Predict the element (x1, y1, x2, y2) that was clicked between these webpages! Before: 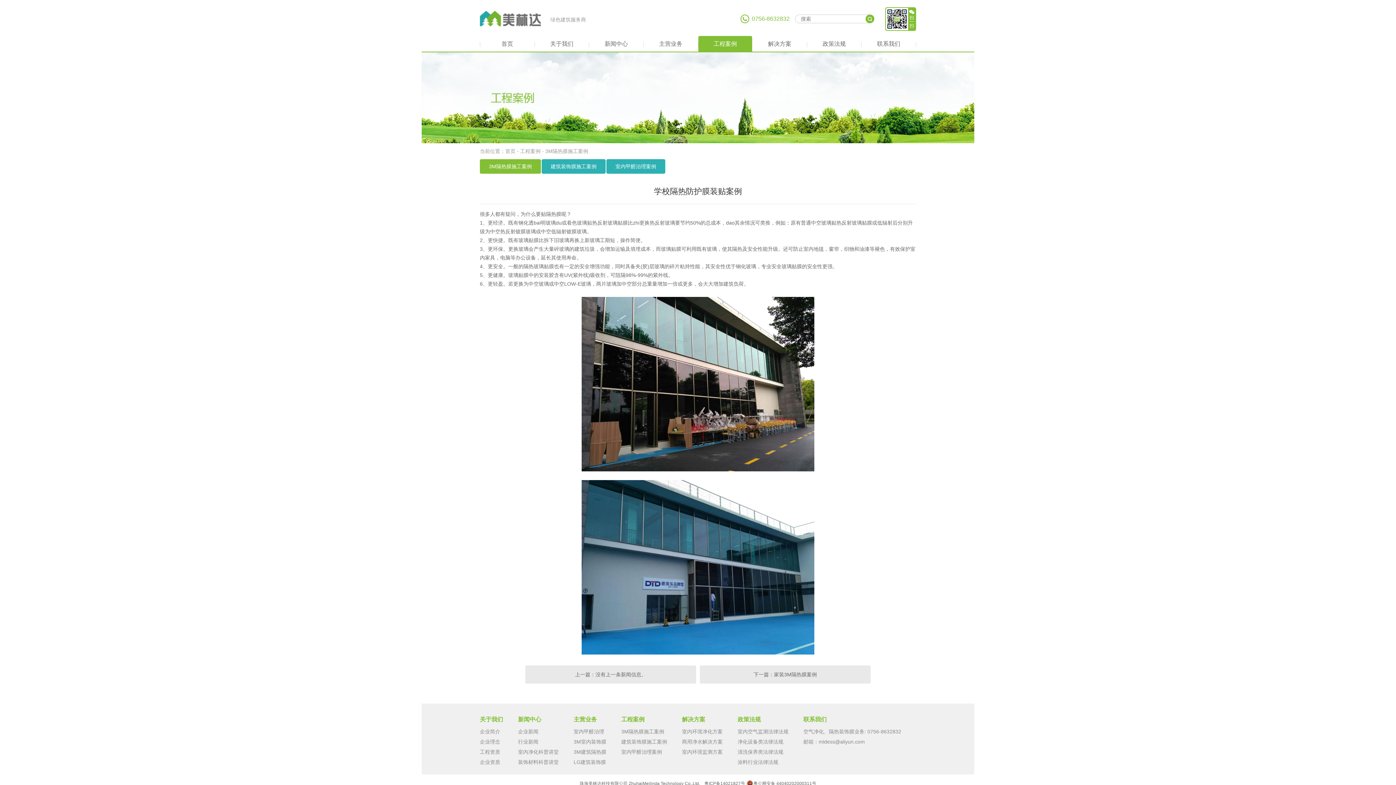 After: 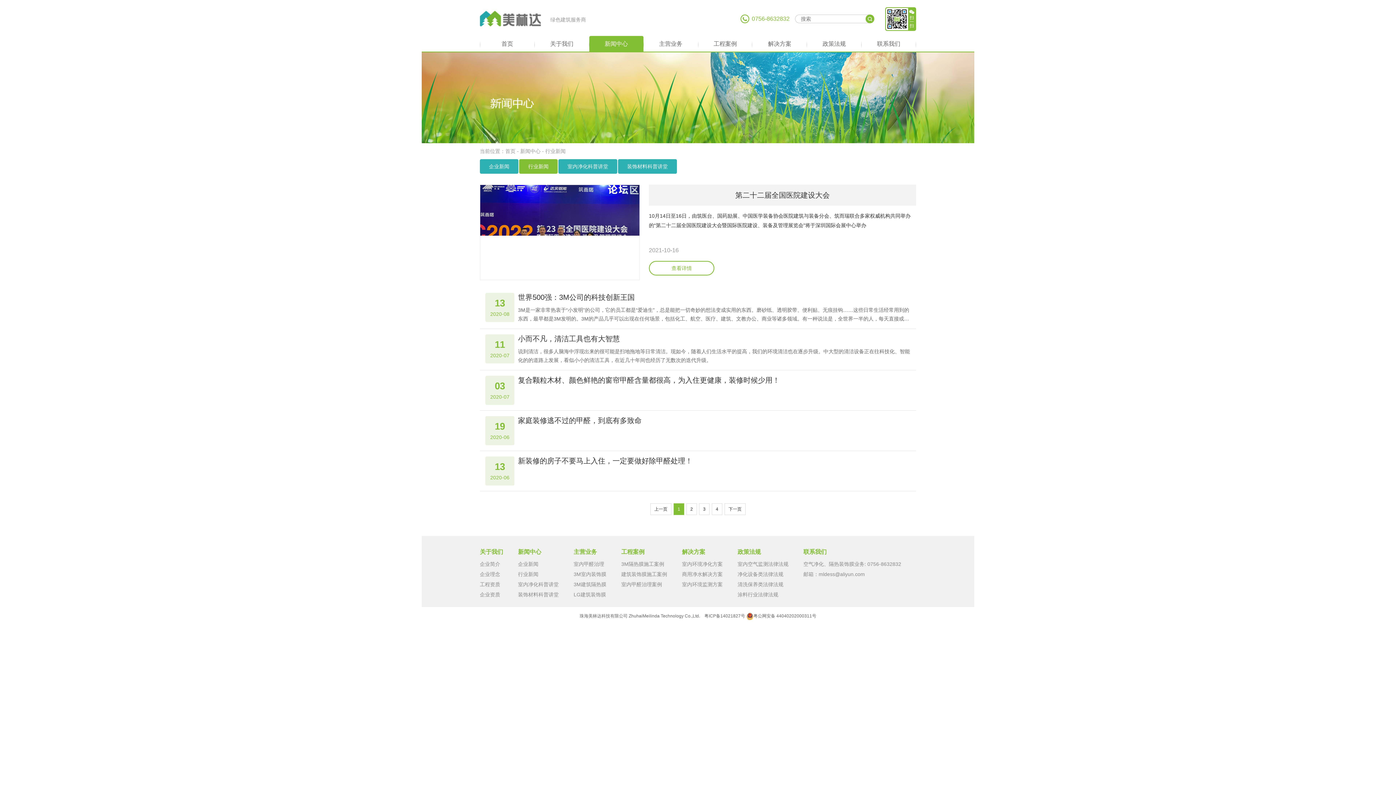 Action: label: 行业新闻 bbox: (518, 739, 538, 745)